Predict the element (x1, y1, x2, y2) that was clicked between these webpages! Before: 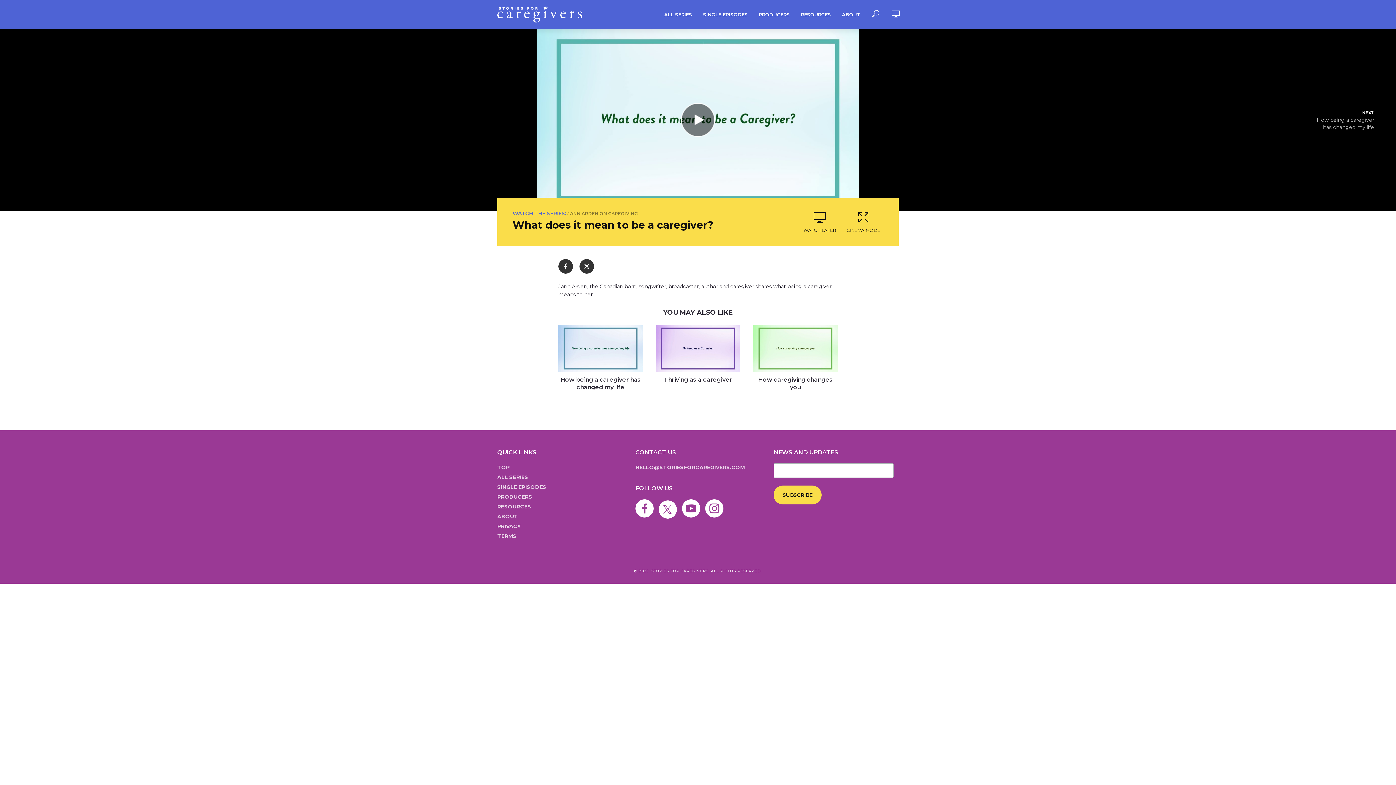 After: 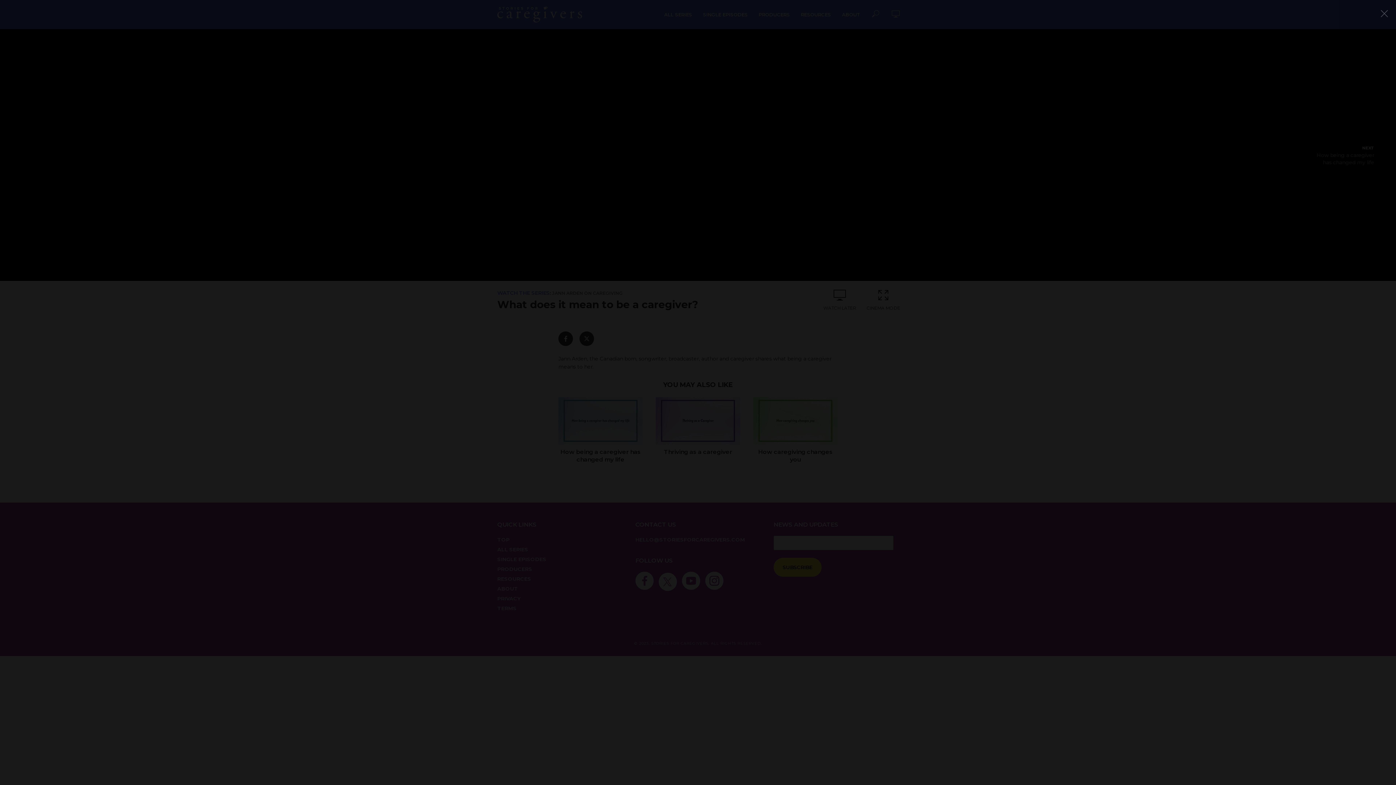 Action: bbox: (841, 203, 885, 240) label: CINEMA MODE